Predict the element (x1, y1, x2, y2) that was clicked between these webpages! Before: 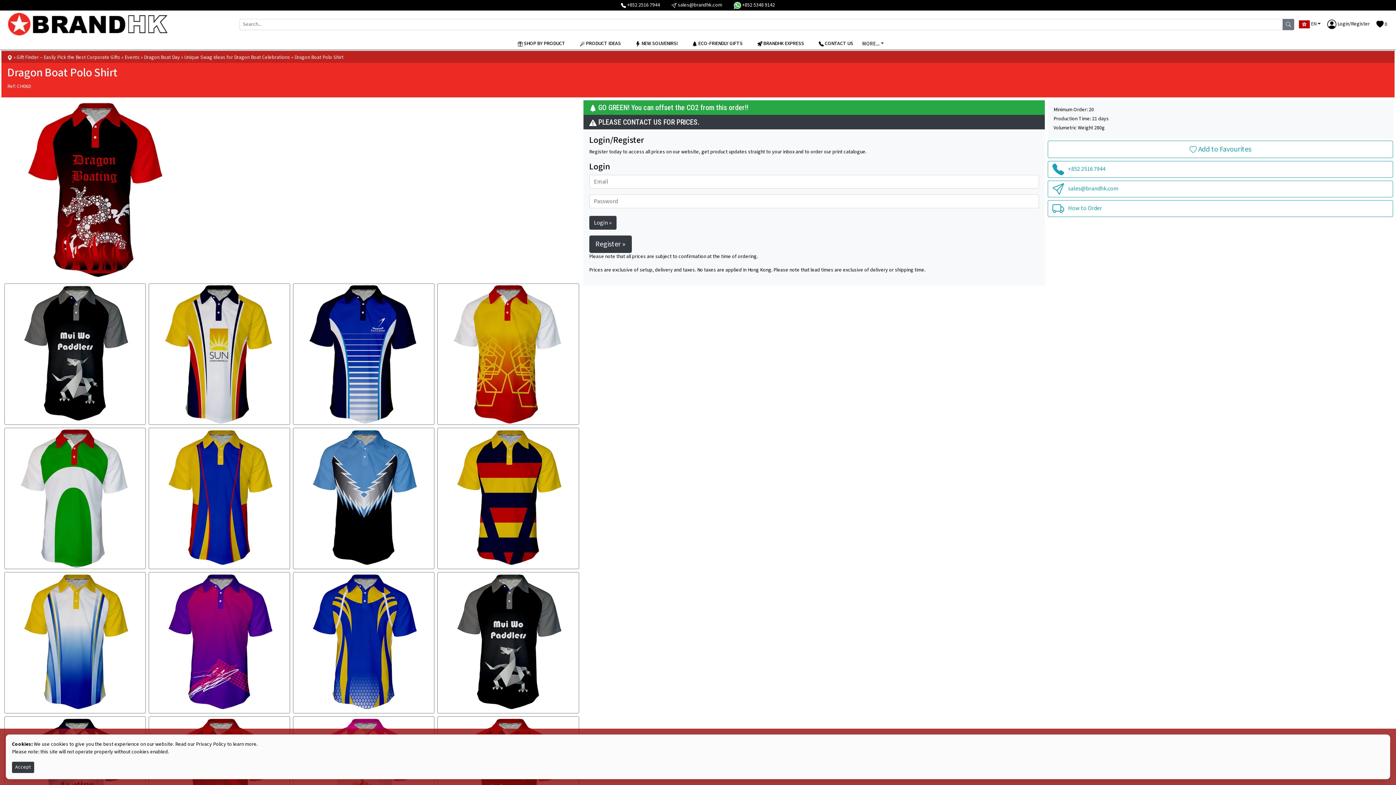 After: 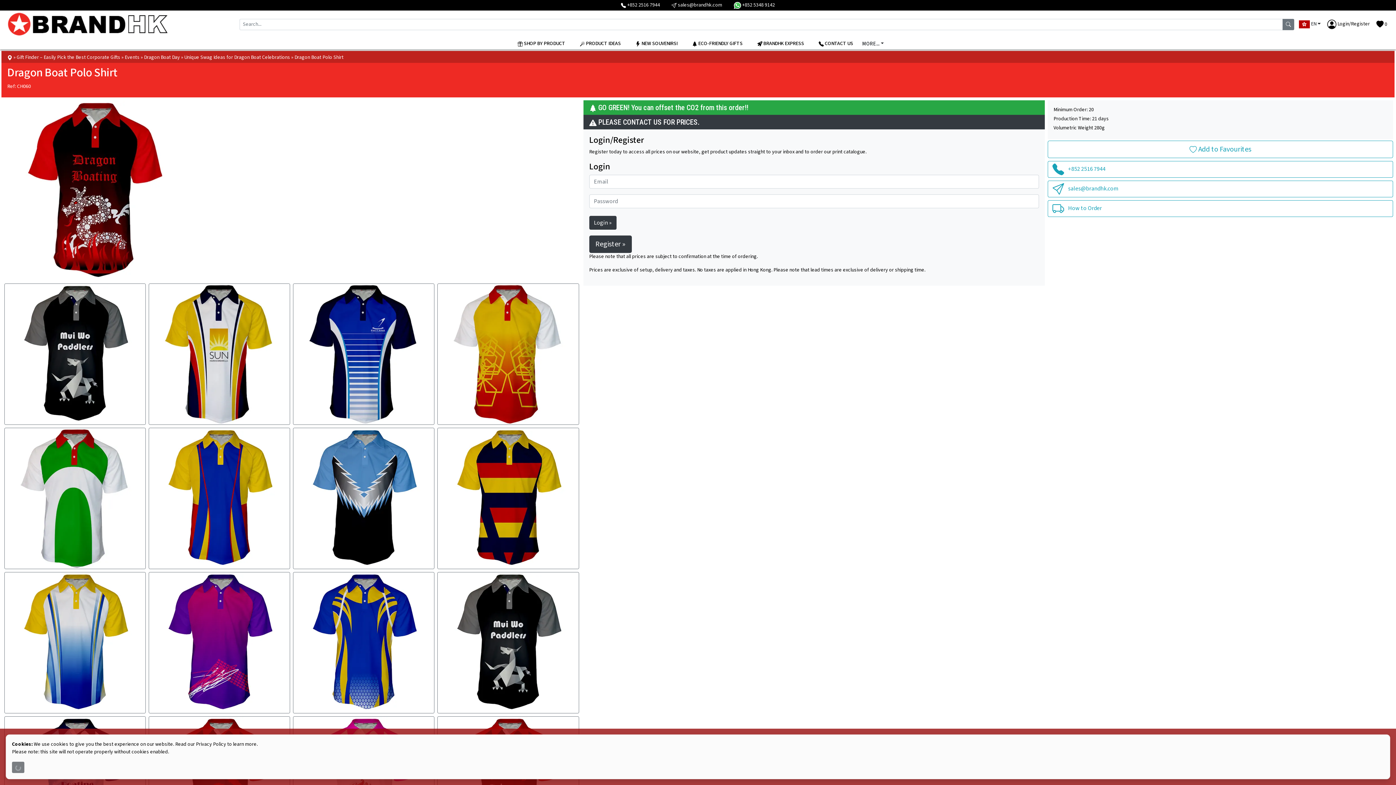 Action: bbox: (12, 762, 34, 773) label: Accept